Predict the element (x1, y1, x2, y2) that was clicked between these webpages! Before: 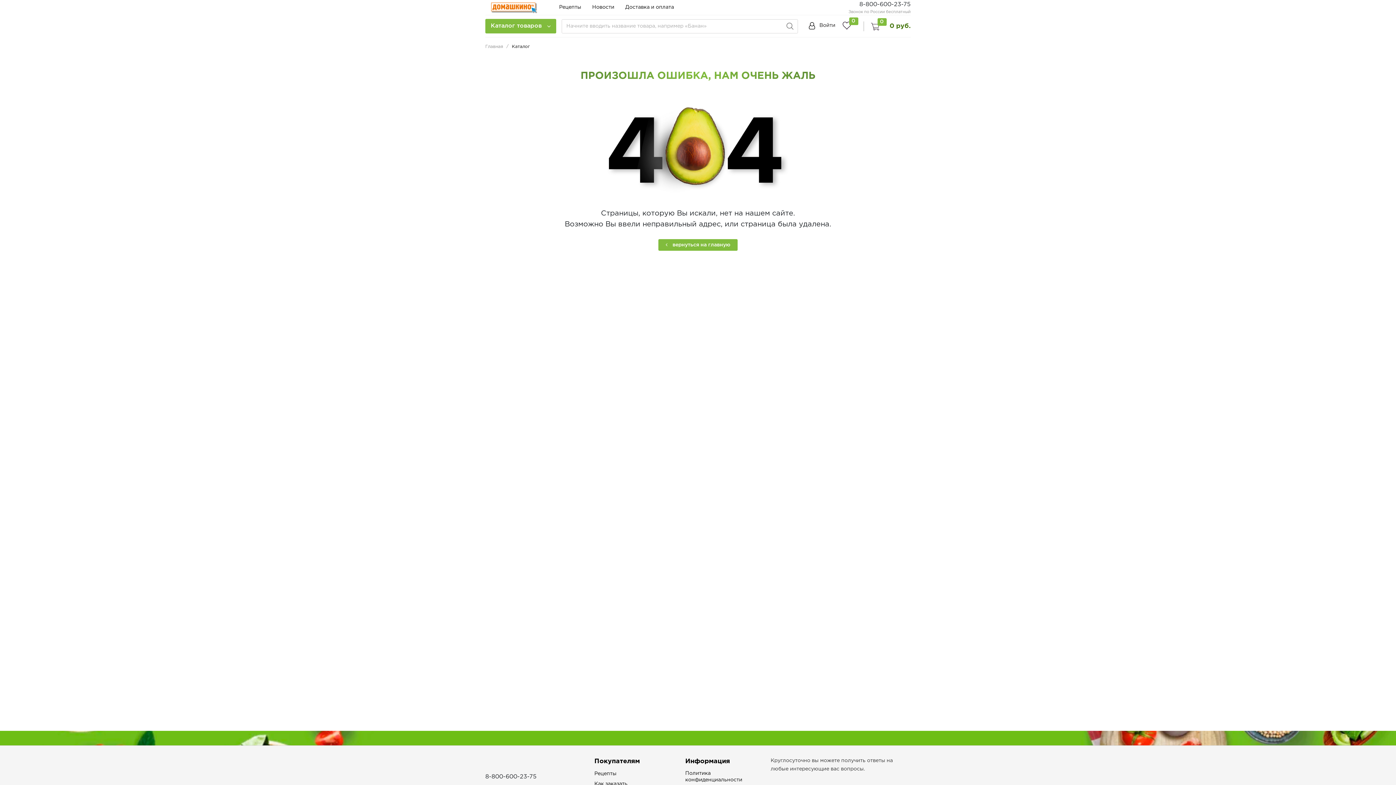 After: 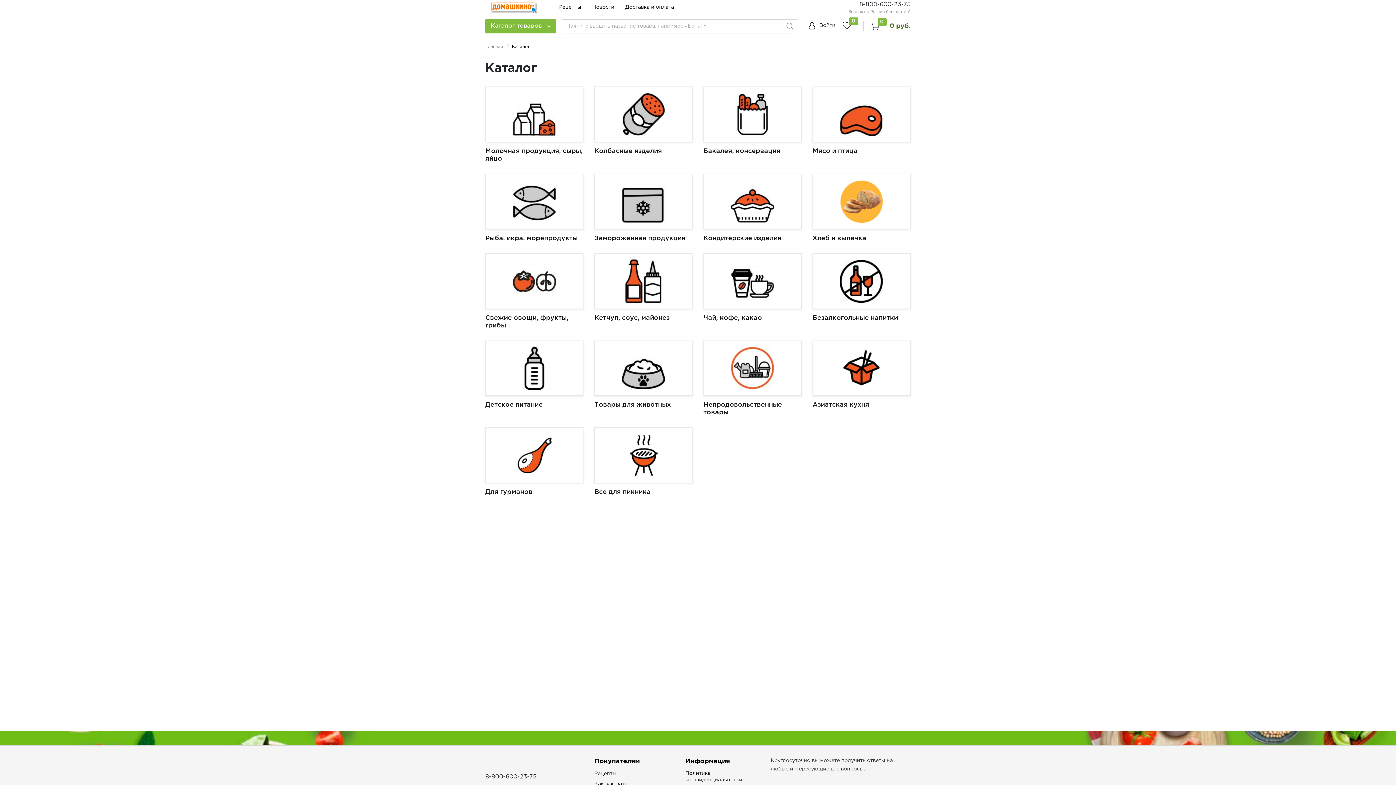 Action: bbox: (485, 18, 556, 33) label: Каталог товаров 